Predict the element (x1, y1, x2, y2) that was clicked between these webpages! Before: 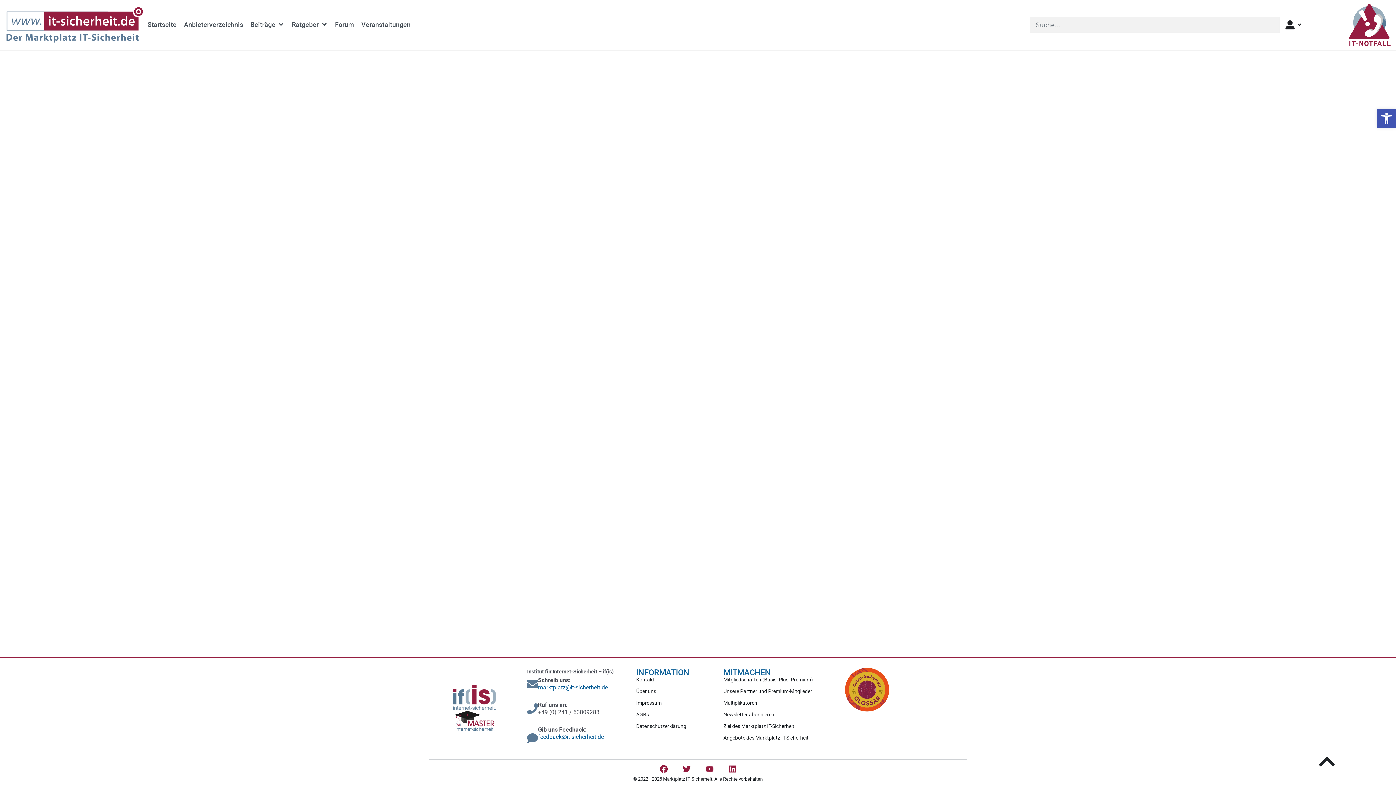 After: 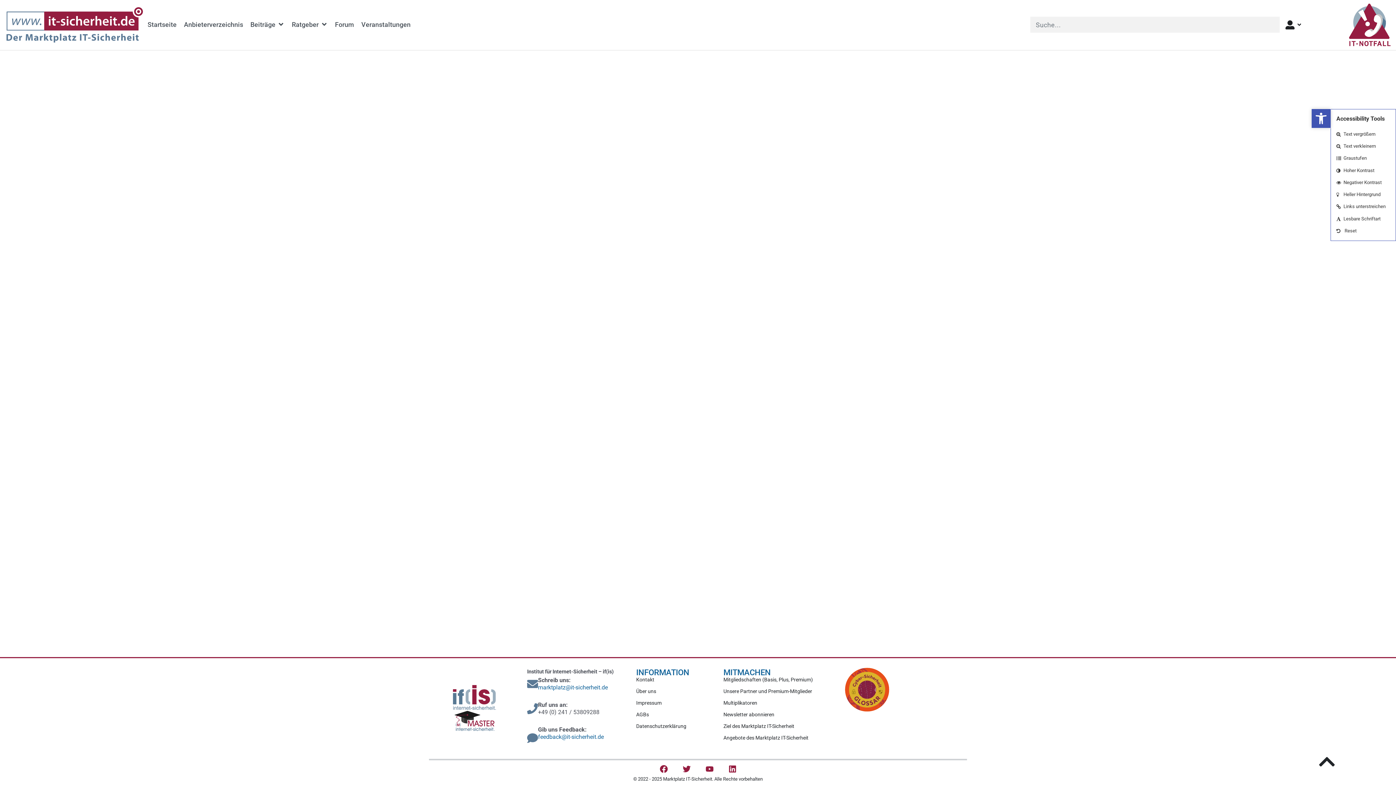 Action: label: Open toolbar bbox: (1377, 109, 1396, 128)